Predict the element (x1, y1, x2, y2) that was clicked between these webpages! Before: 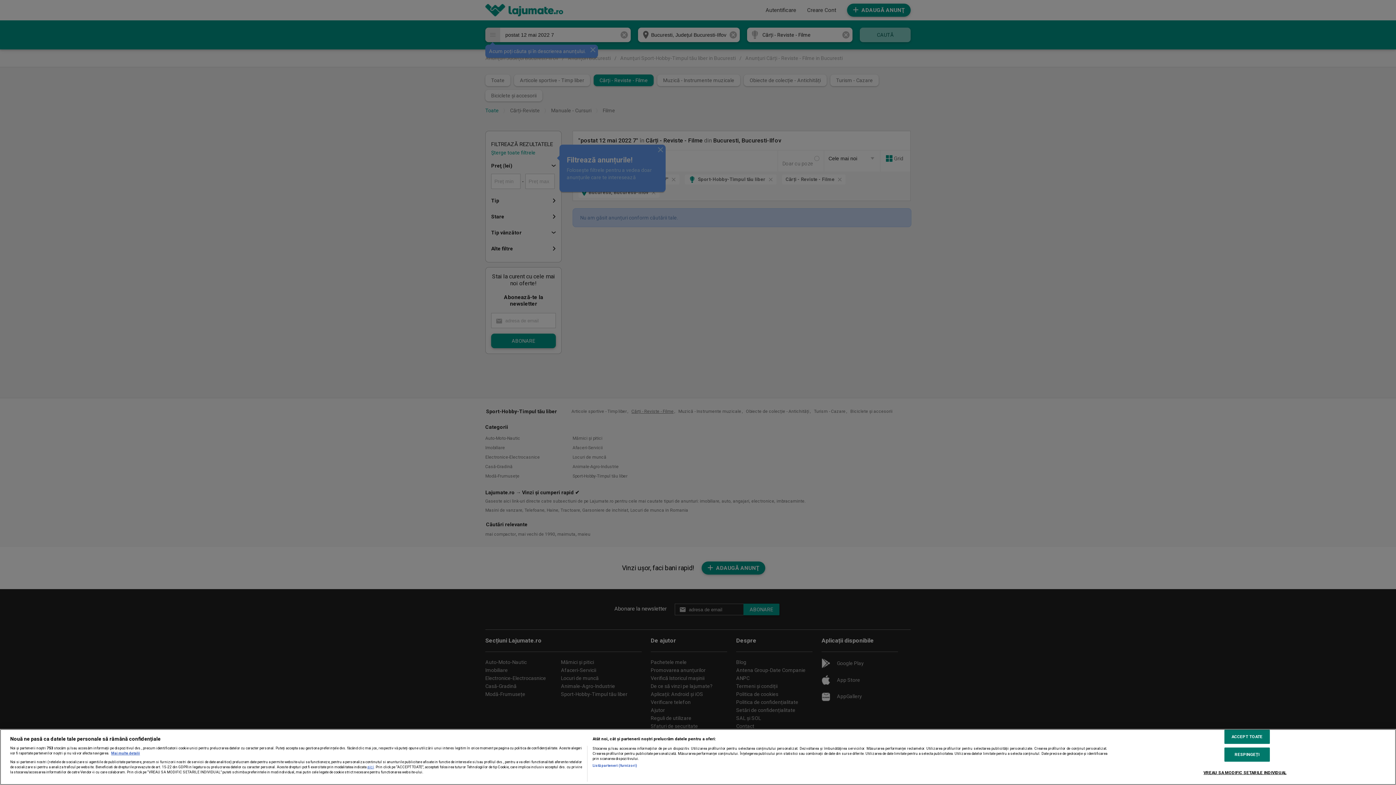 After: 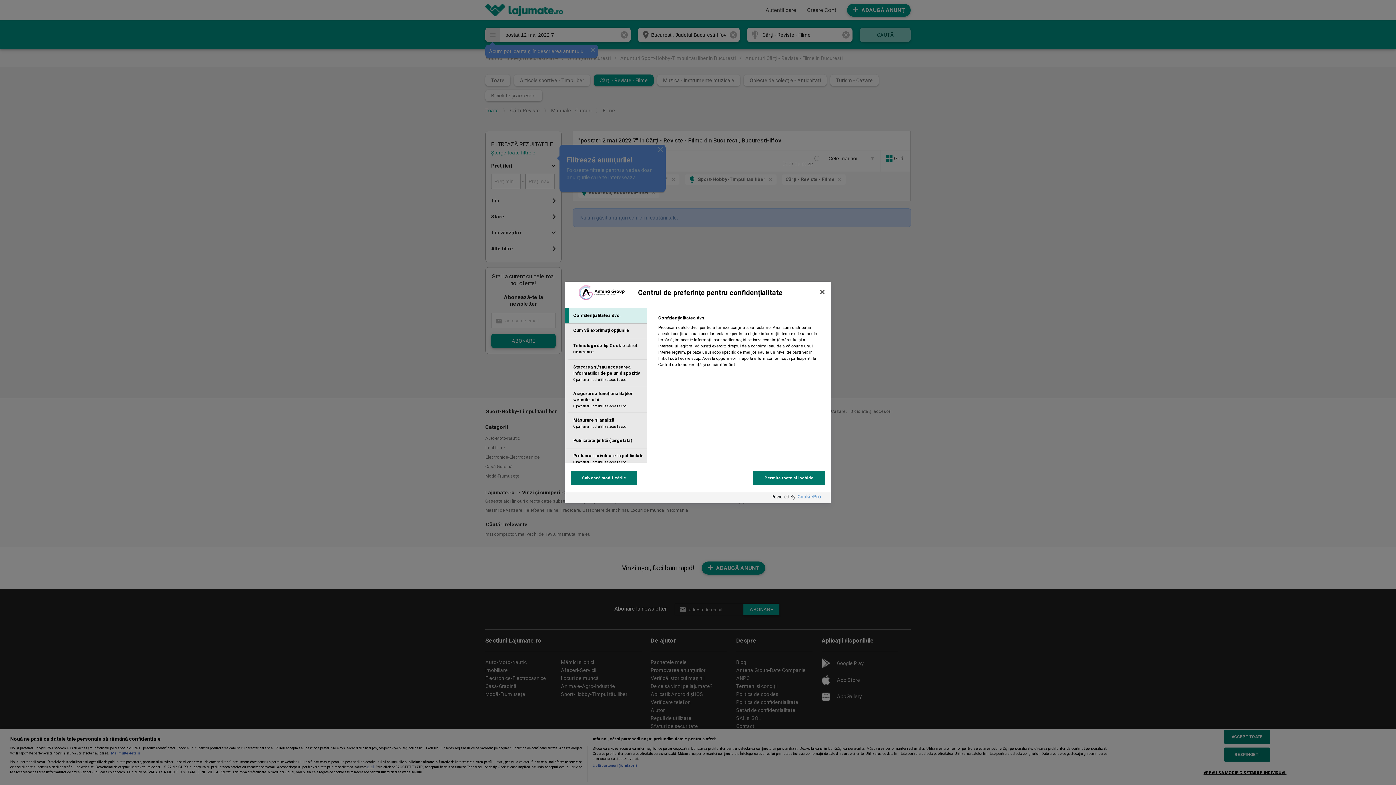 Action: label: VREAU SA MODIFIC SETARILE INDIVIDUAL bbox: (1203, 766, 1286, 779)